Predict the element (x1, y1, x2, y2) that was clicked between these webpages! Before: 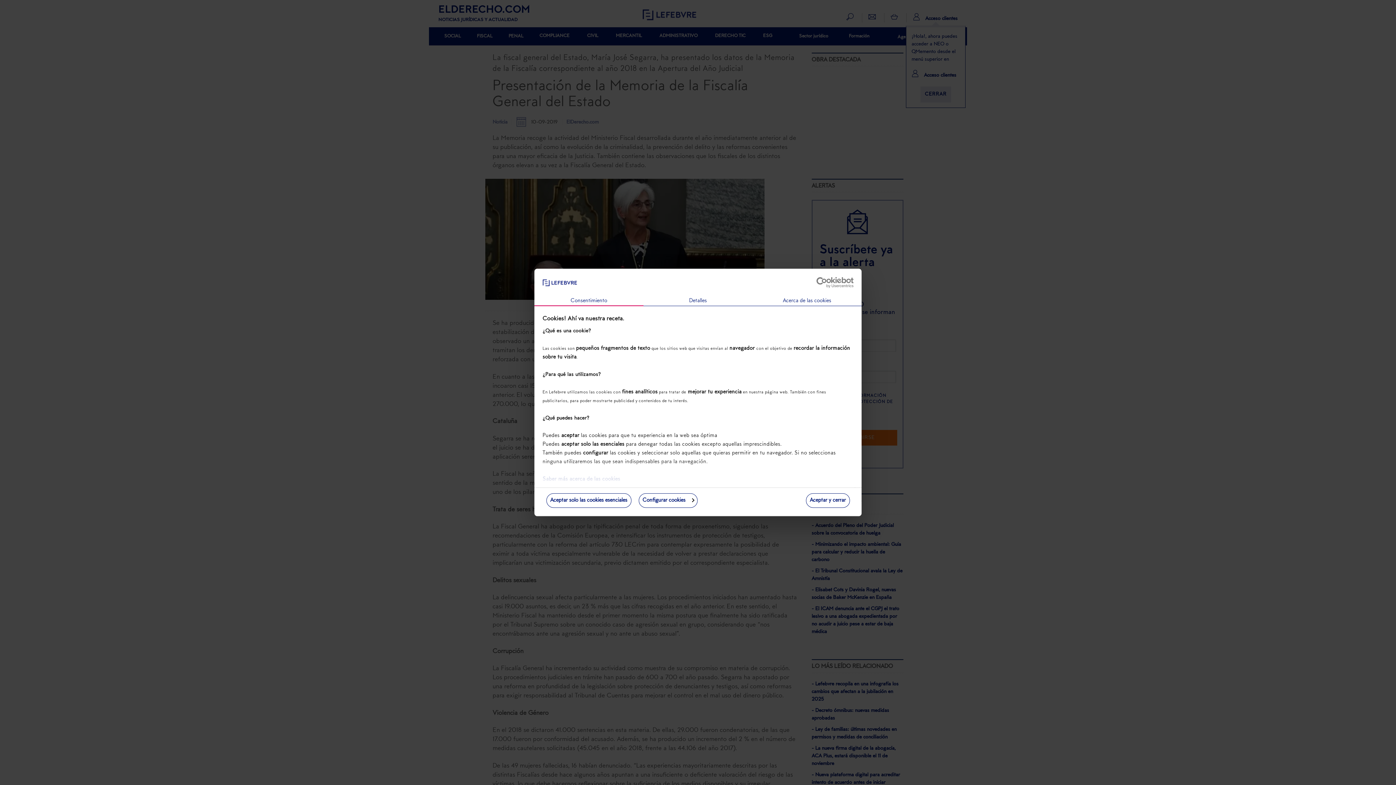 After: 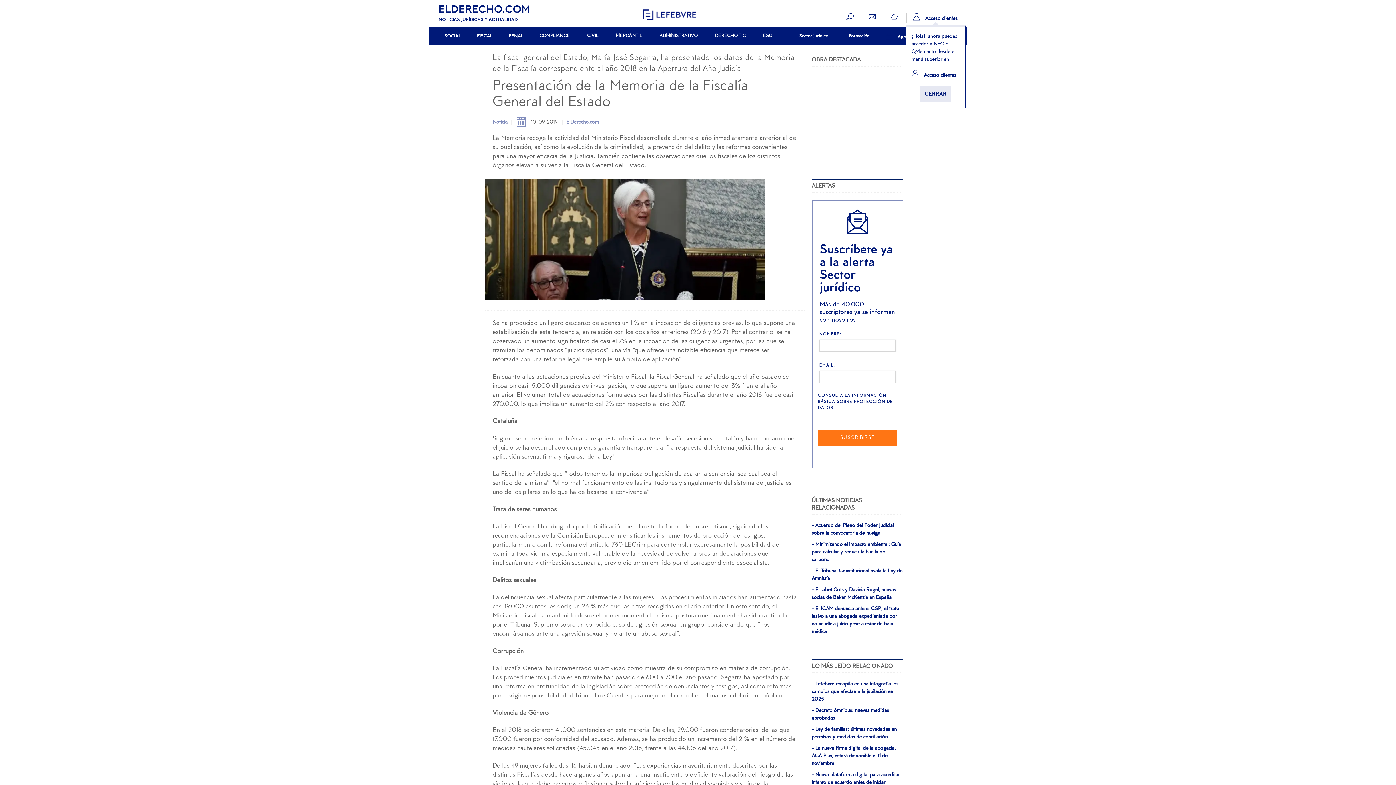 Action: bbox: (806, 493, 850, 508) label: Aceptar y cerrar